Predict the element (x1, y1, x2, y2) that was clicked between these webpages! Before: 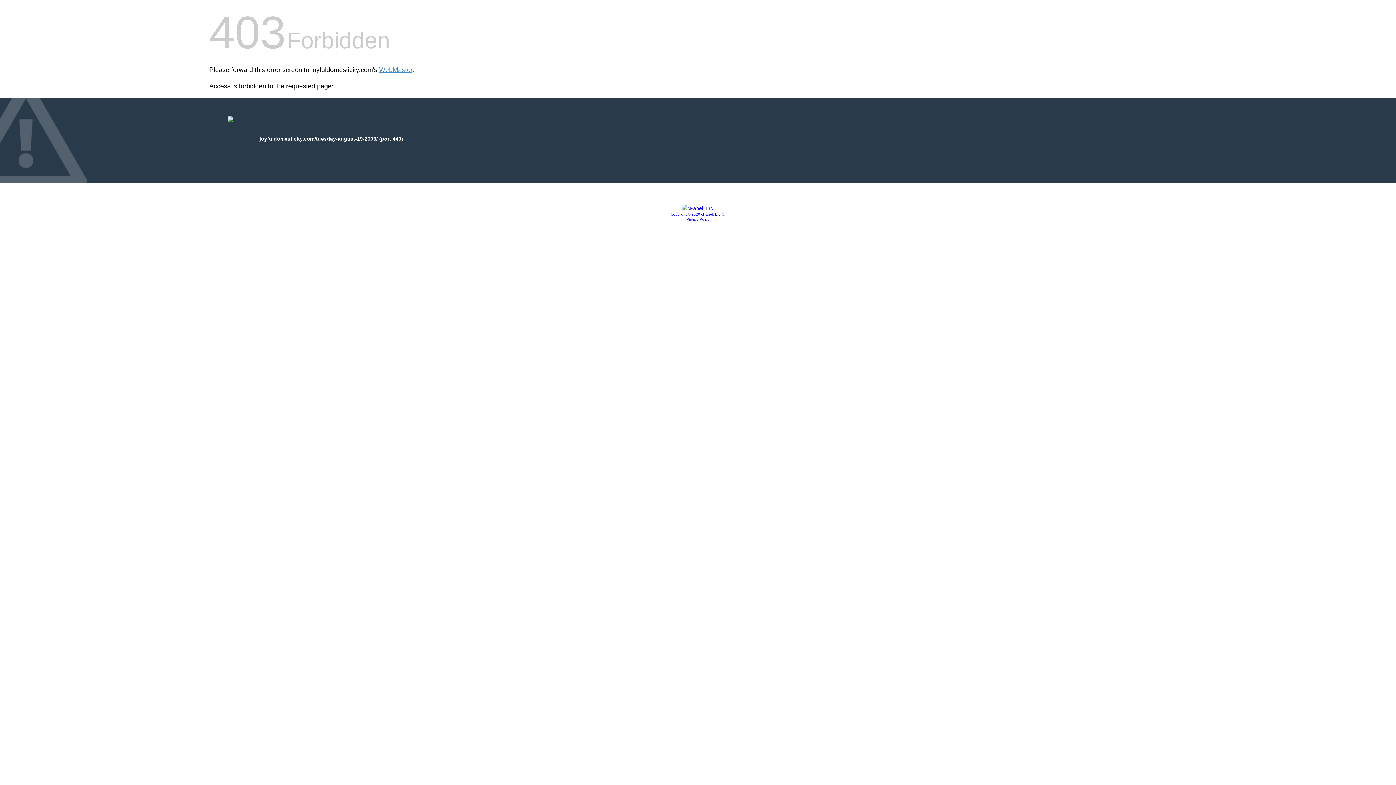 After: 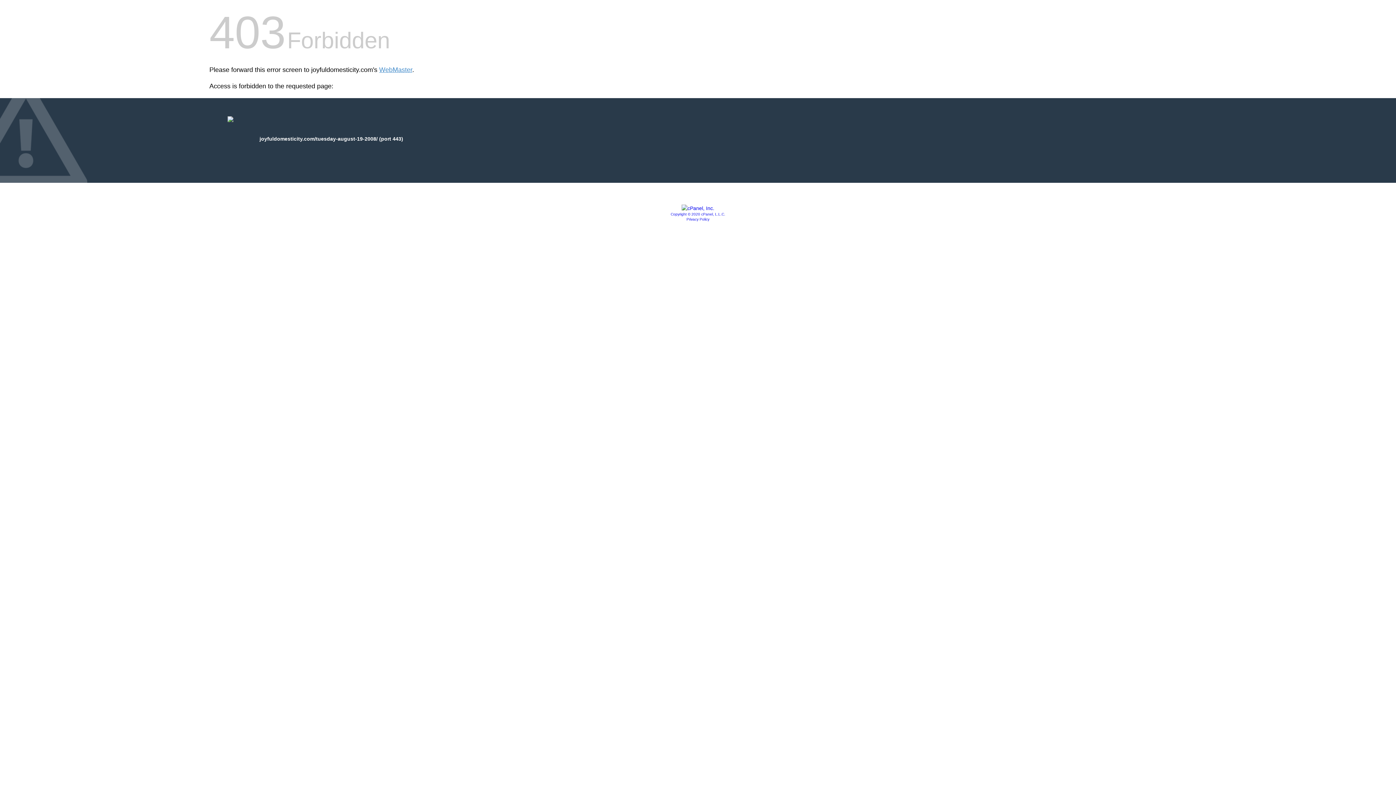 Action: bbox: (681, 205, 714, 211)